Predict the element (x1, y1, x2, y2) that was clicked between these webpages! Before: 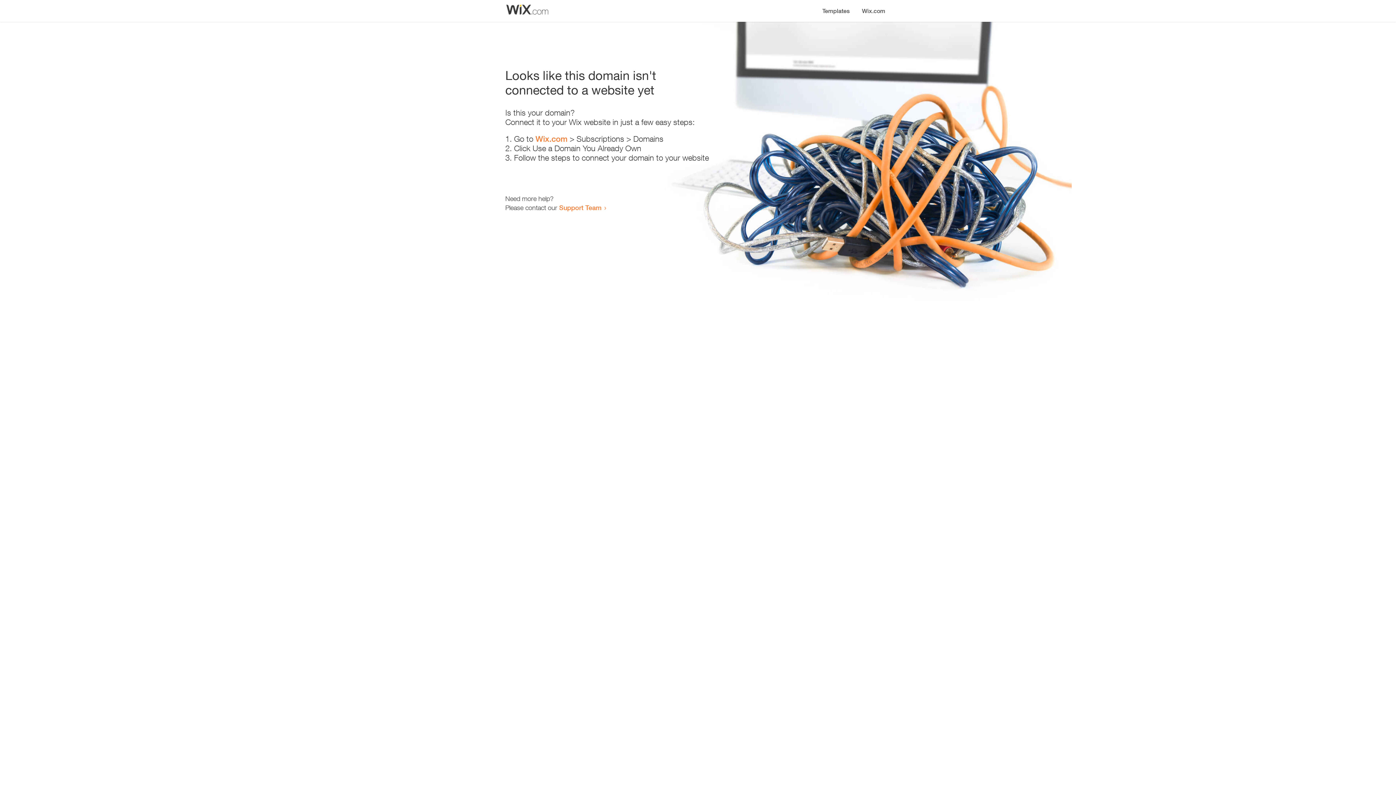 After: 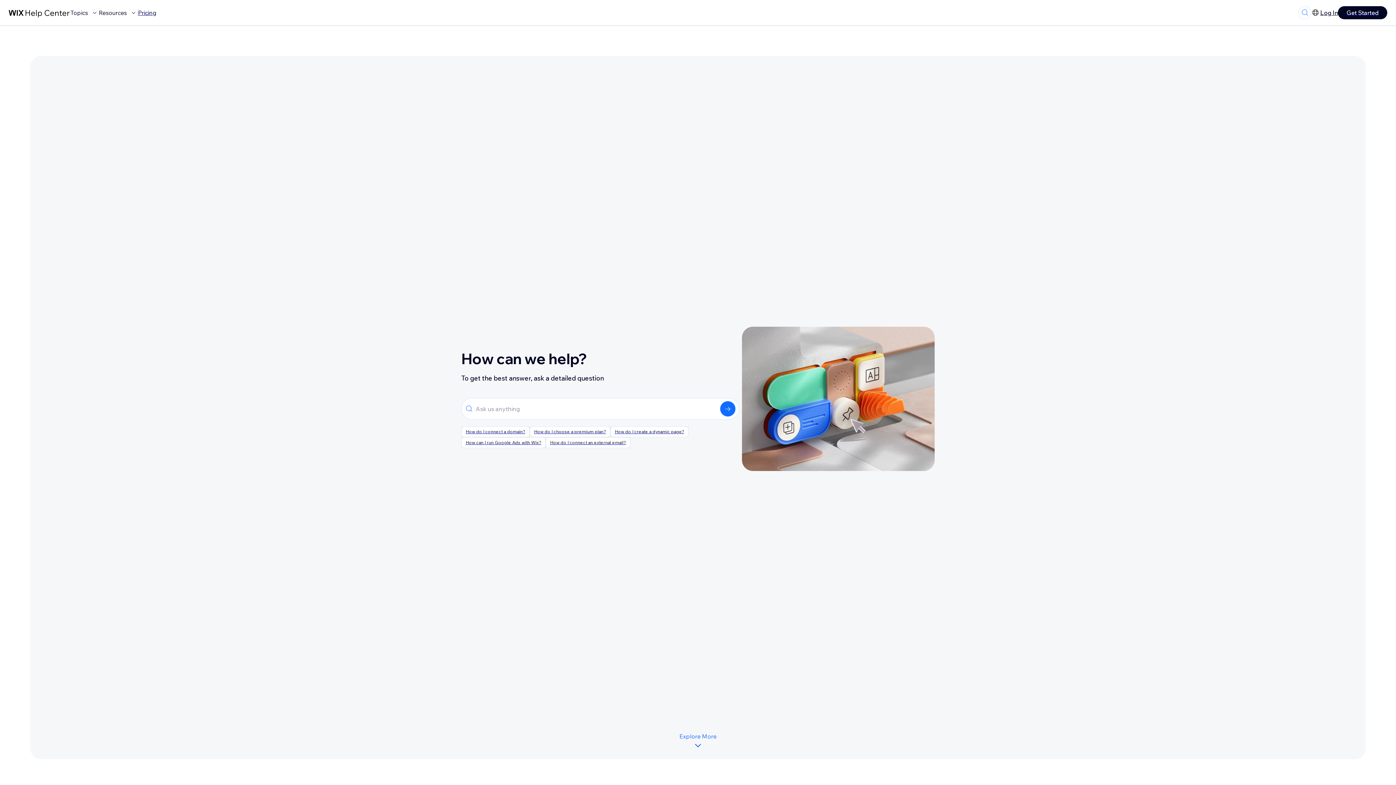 Action: bbox: (559, 203, 601, 211) label: Support Team